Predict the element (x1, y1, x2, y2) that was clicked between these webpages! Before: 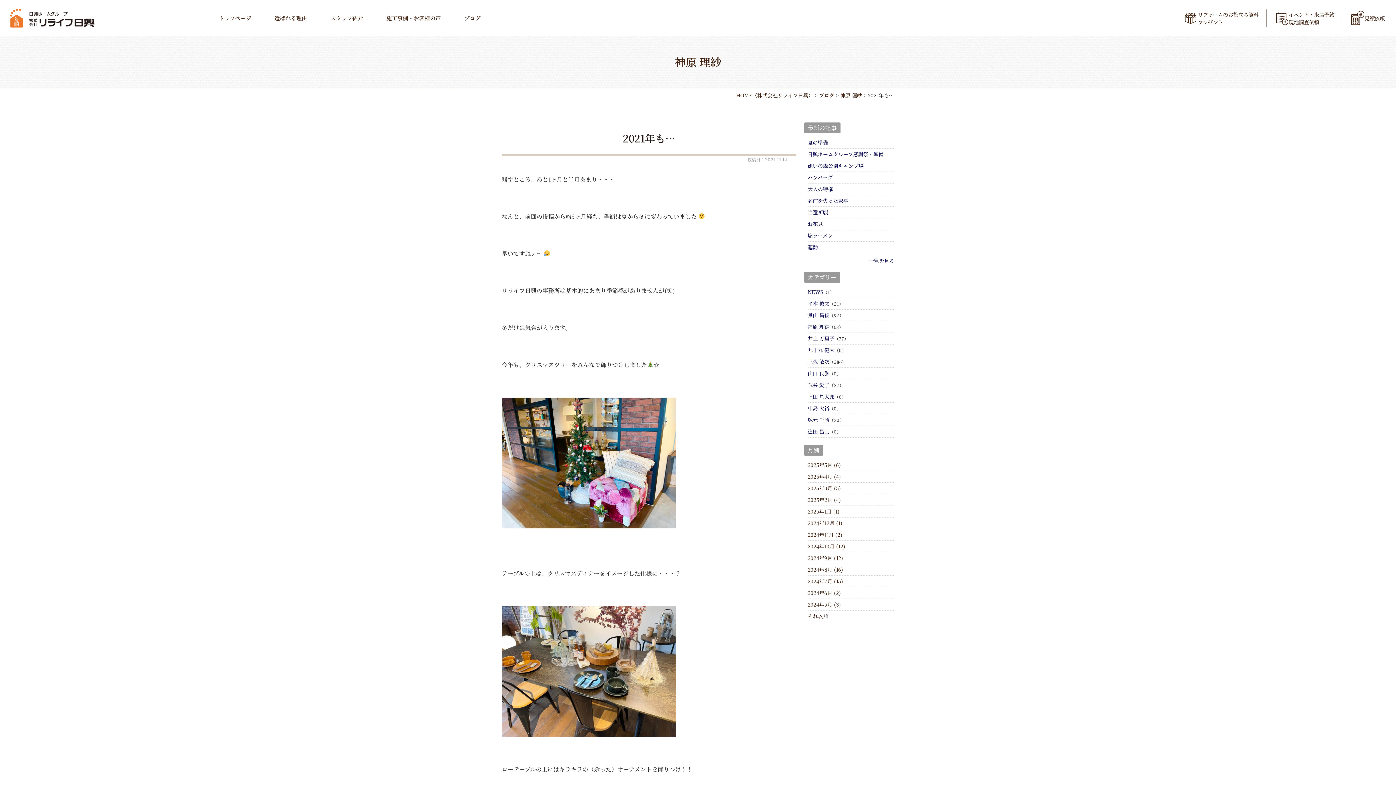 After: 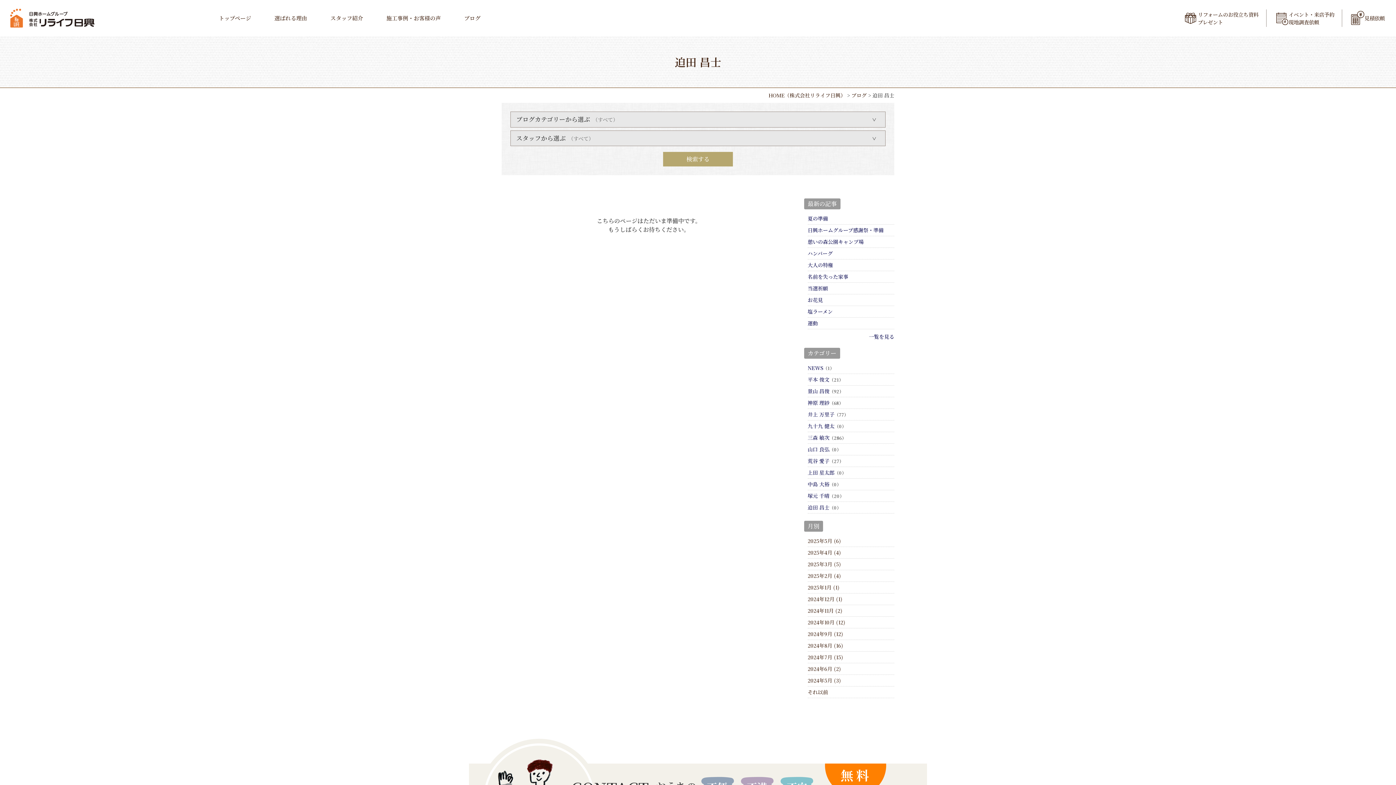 Action: label: 迫田 昌士 bbox: (807, 427, 829, 435)